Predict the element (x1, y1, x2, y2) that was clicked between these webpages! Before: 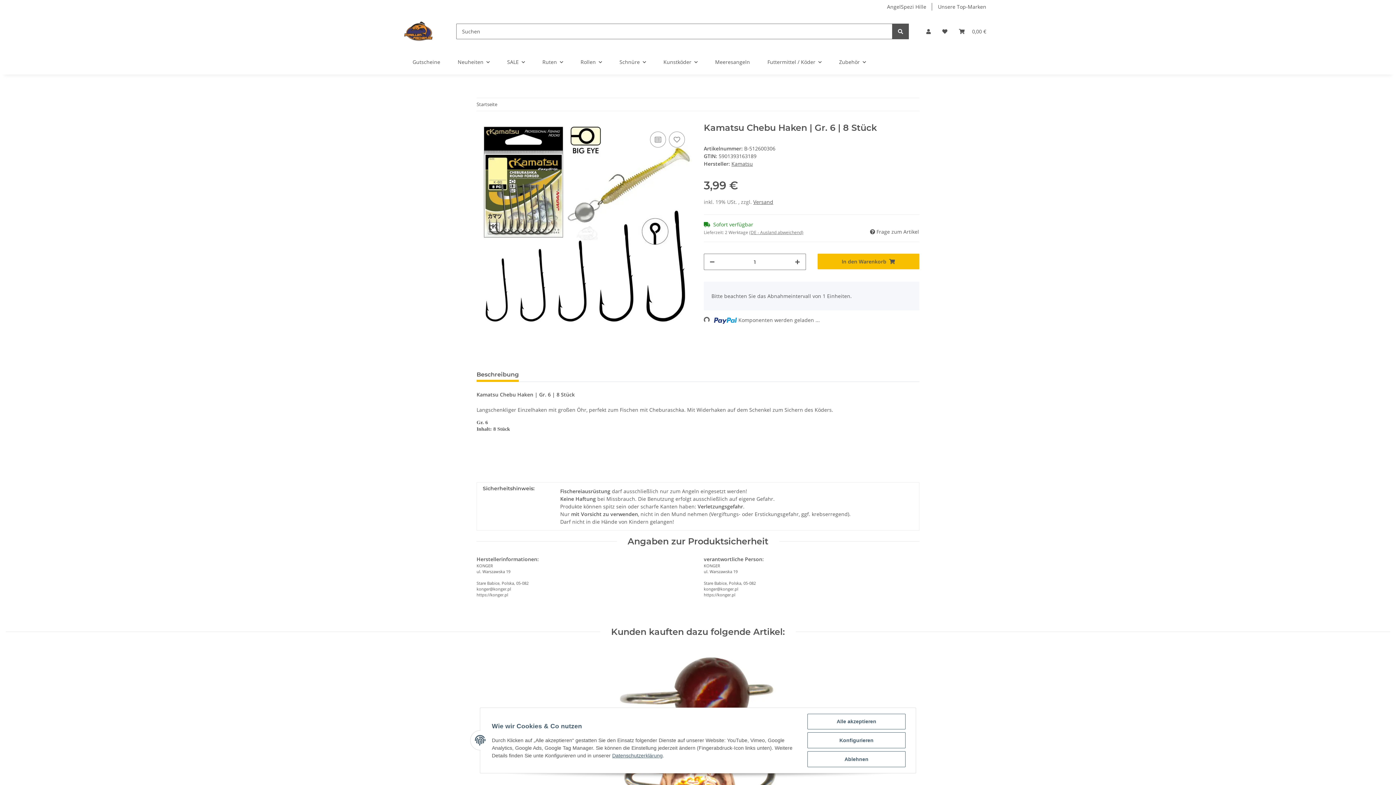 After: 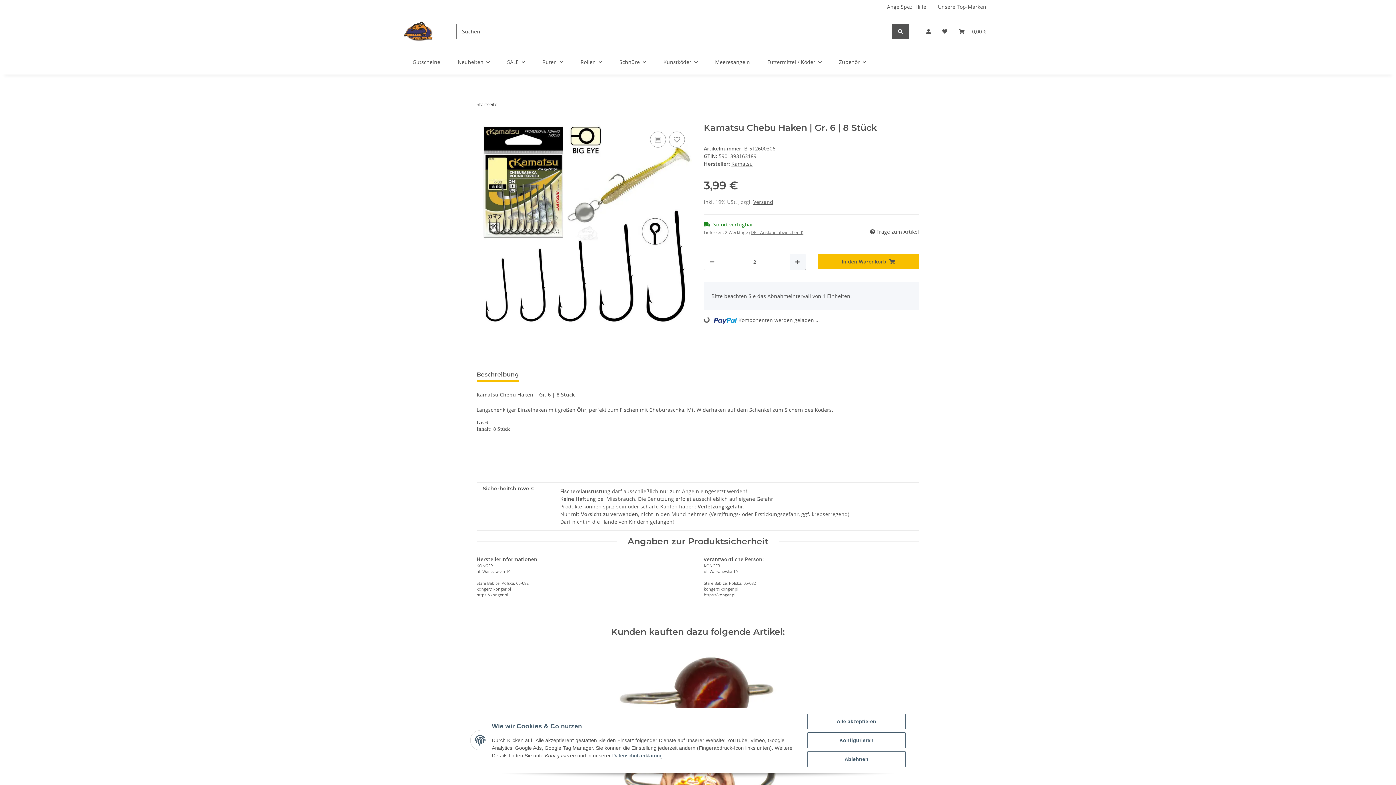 Action: bbox: (789, 254, 805, 269) label: Menge erhöhen